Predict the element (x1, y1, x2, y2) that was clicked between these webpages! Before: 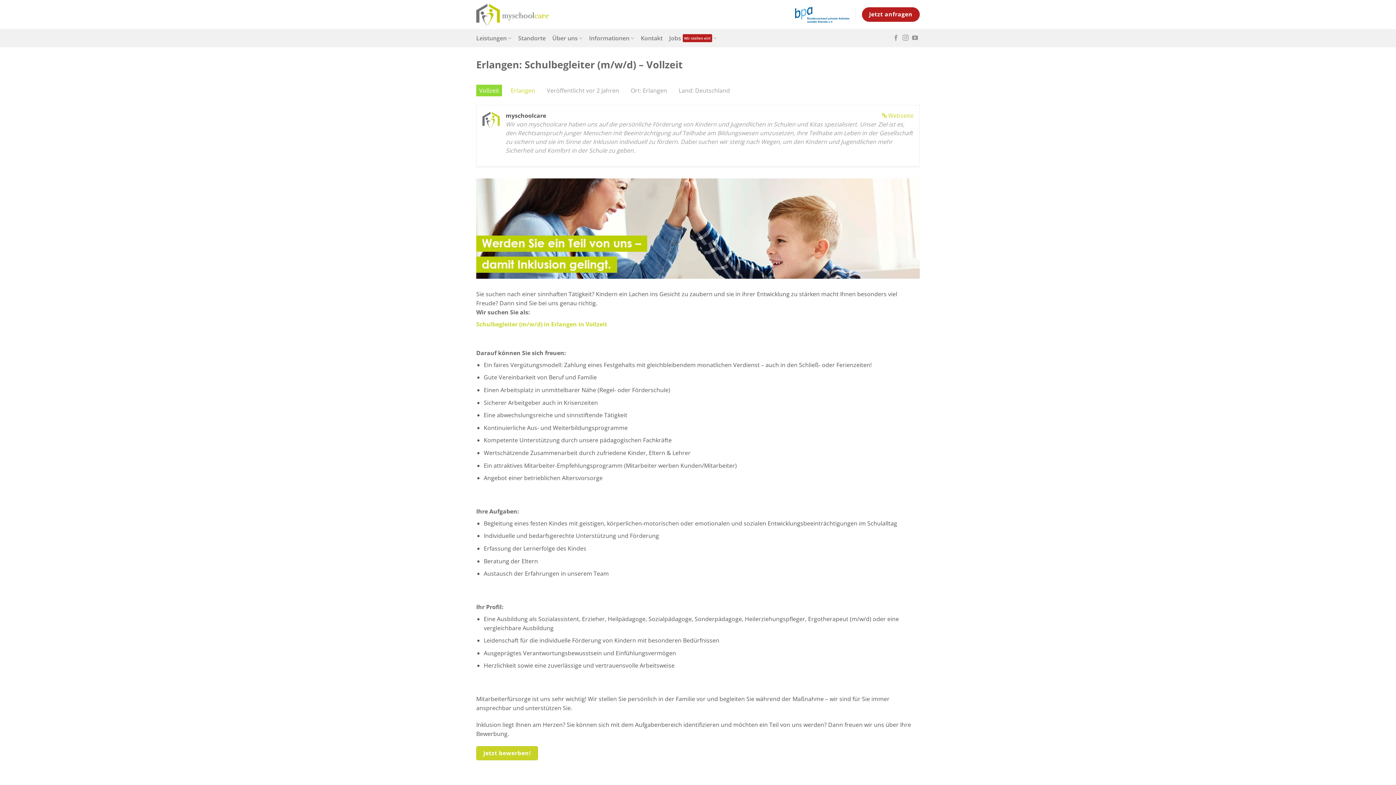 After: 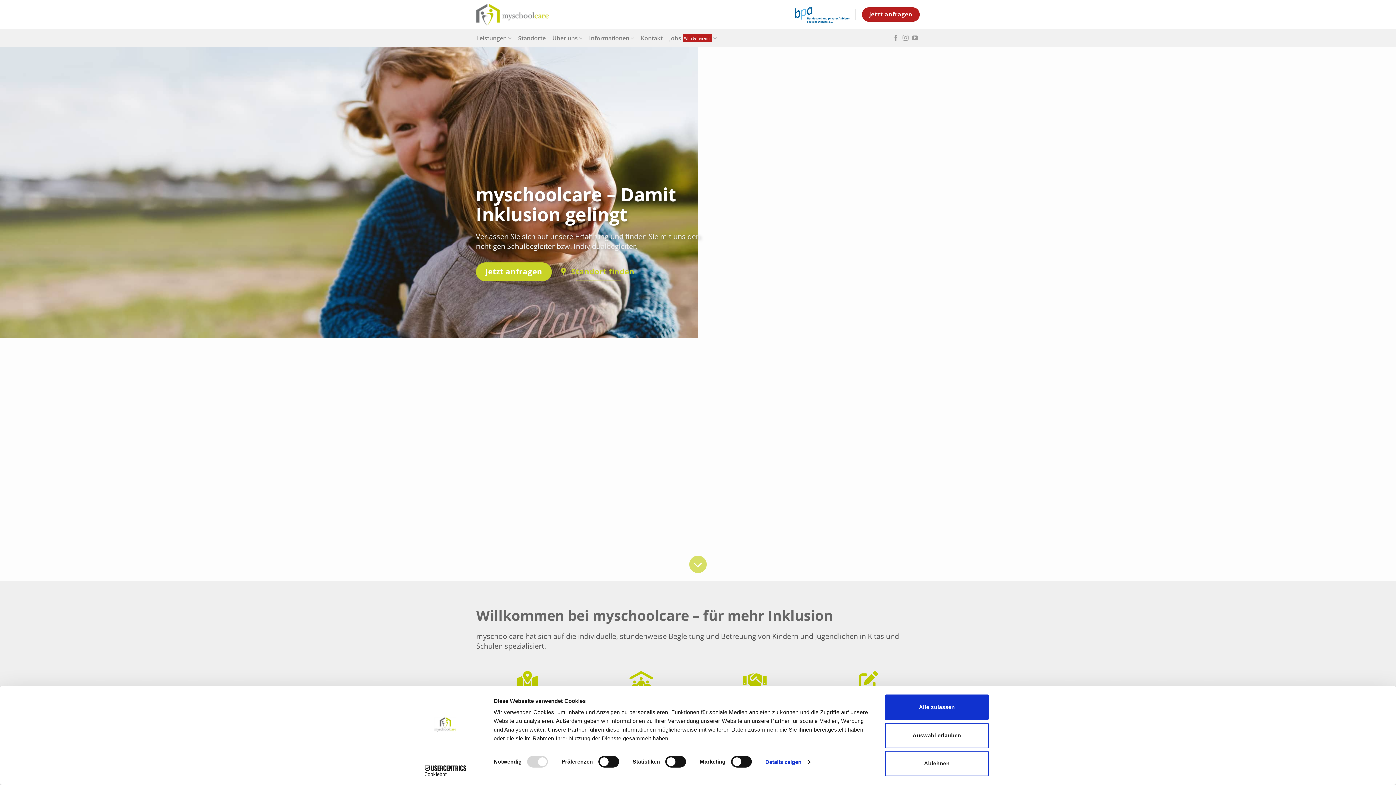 Action: bbox: (881, 111, 913, 119) label: Webseite